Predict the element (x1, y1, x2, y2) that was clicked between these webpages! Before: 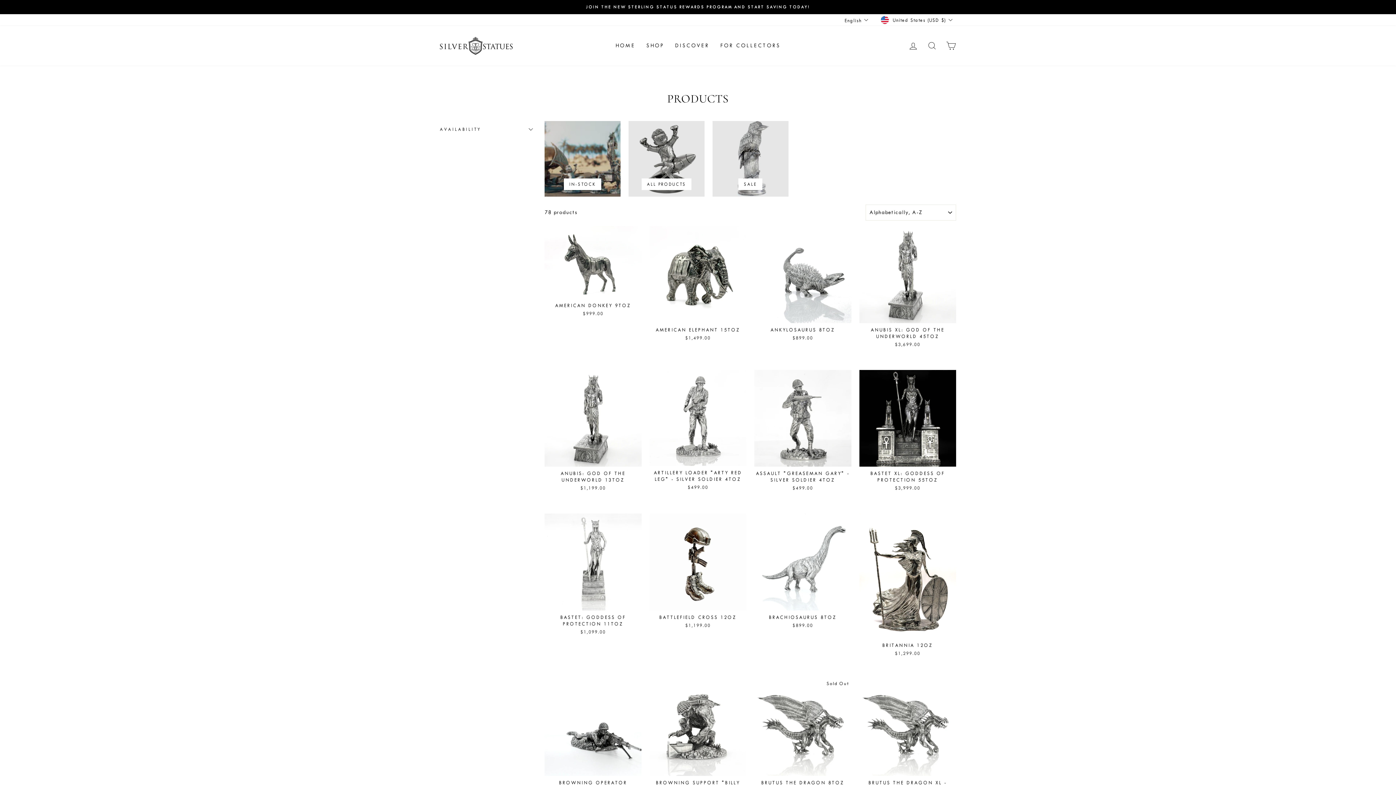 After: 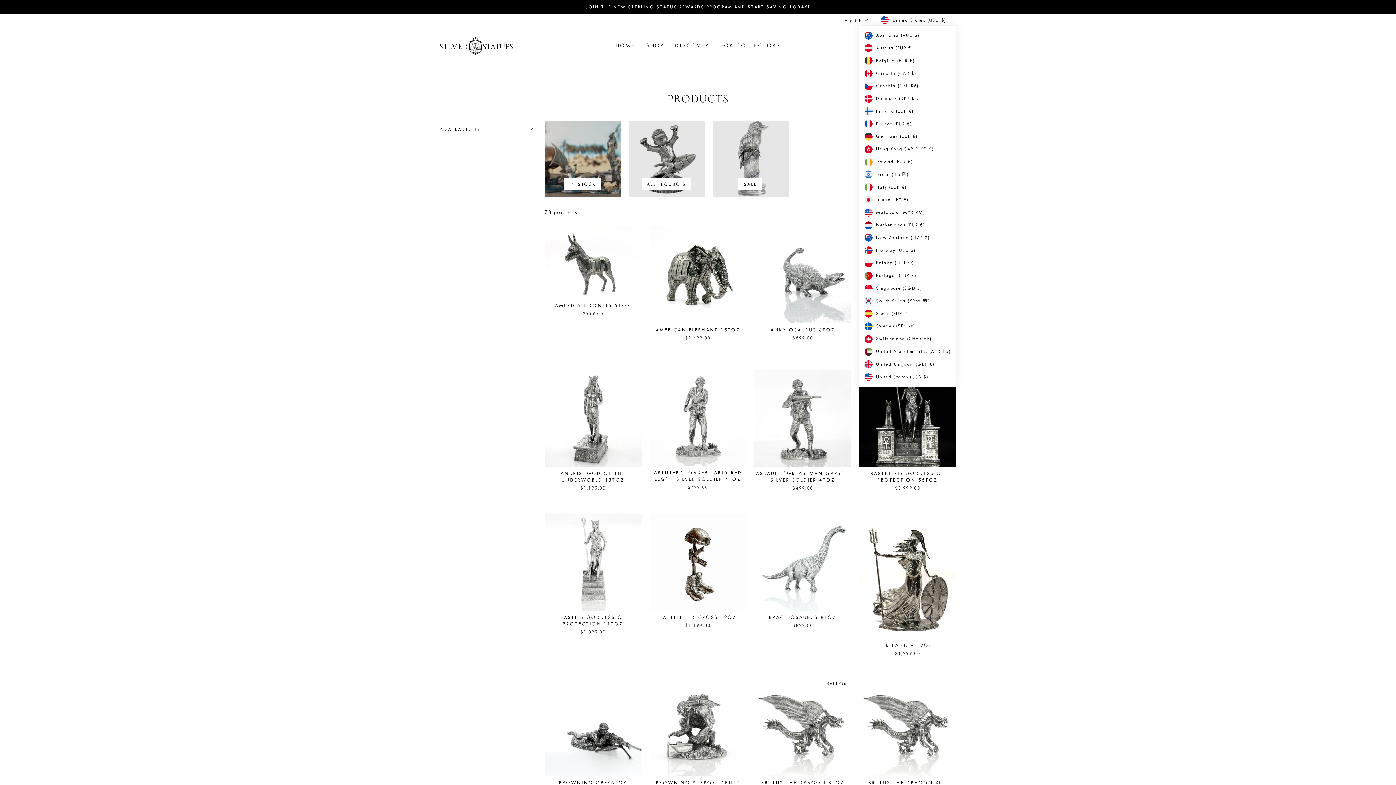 Action: bbox: (879, 14, 956, 25) label: United States (USD $)